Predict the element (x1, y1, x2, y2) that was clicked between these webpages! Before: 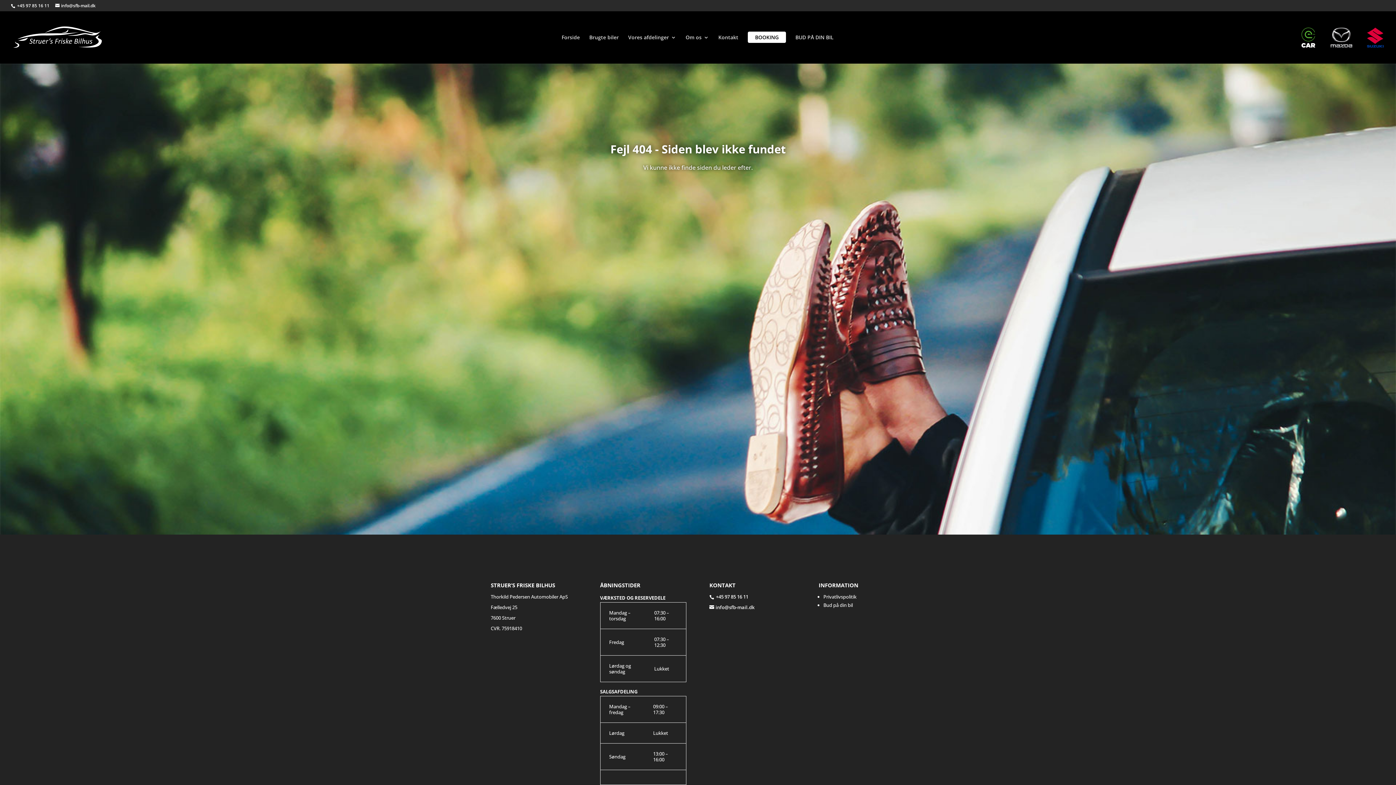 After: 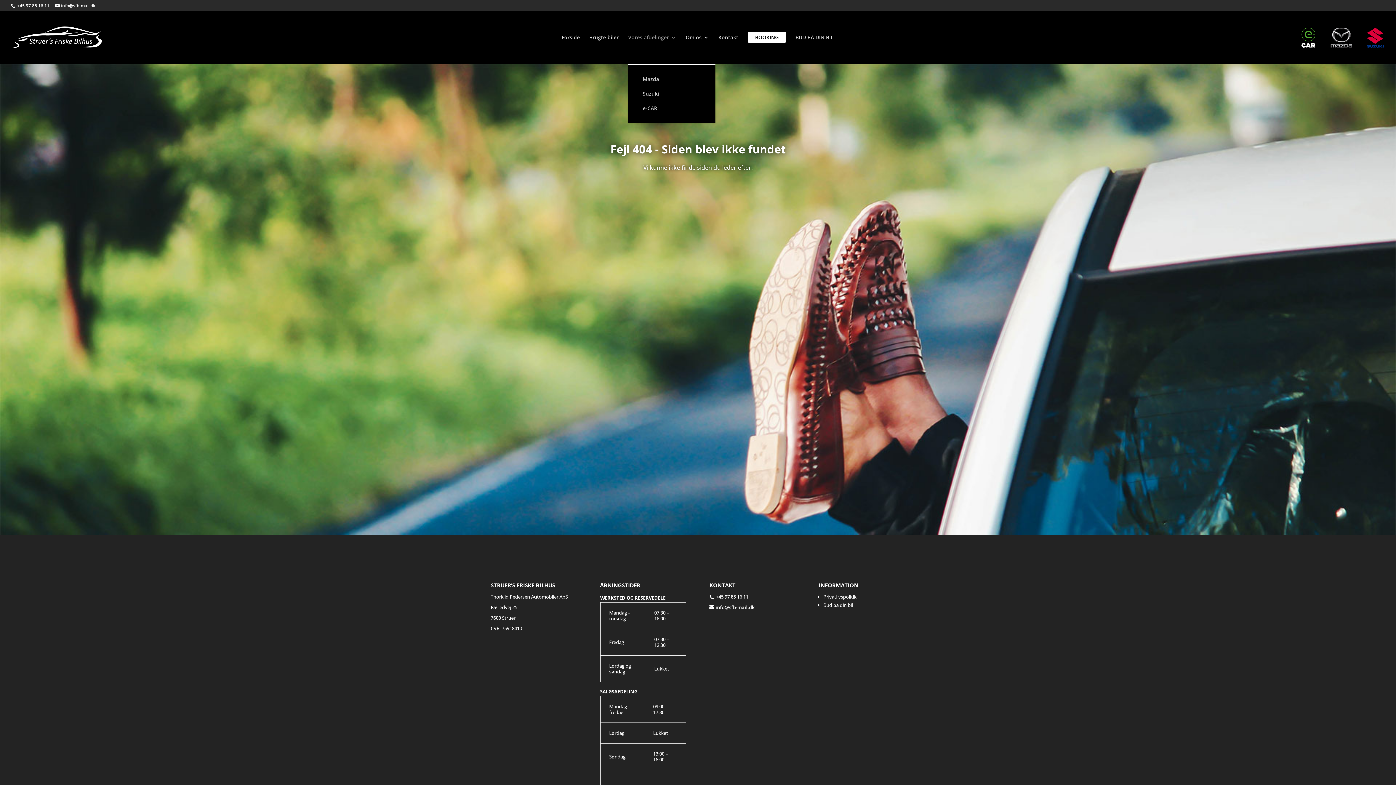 Action: bbox: (628, 34, 676, 63) label: Vores afdelinger